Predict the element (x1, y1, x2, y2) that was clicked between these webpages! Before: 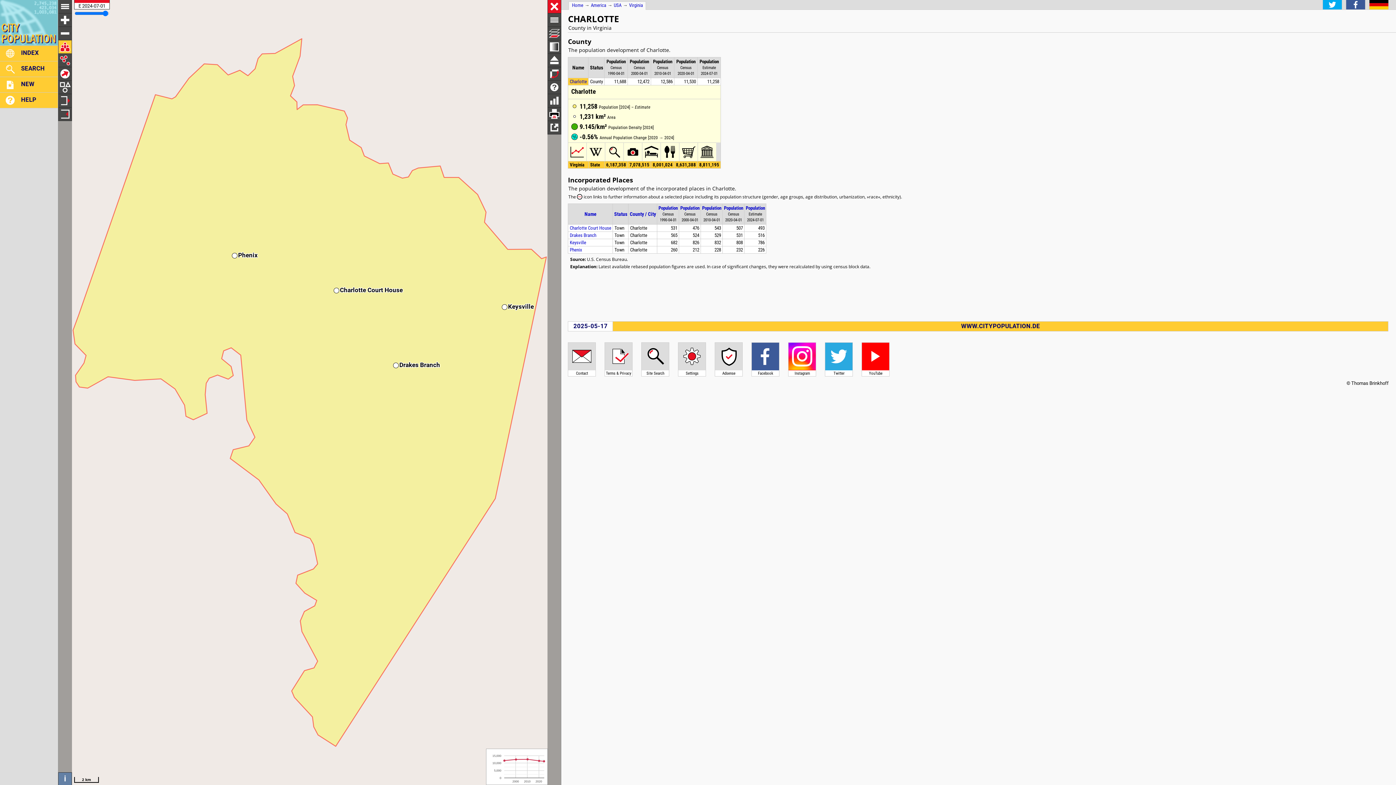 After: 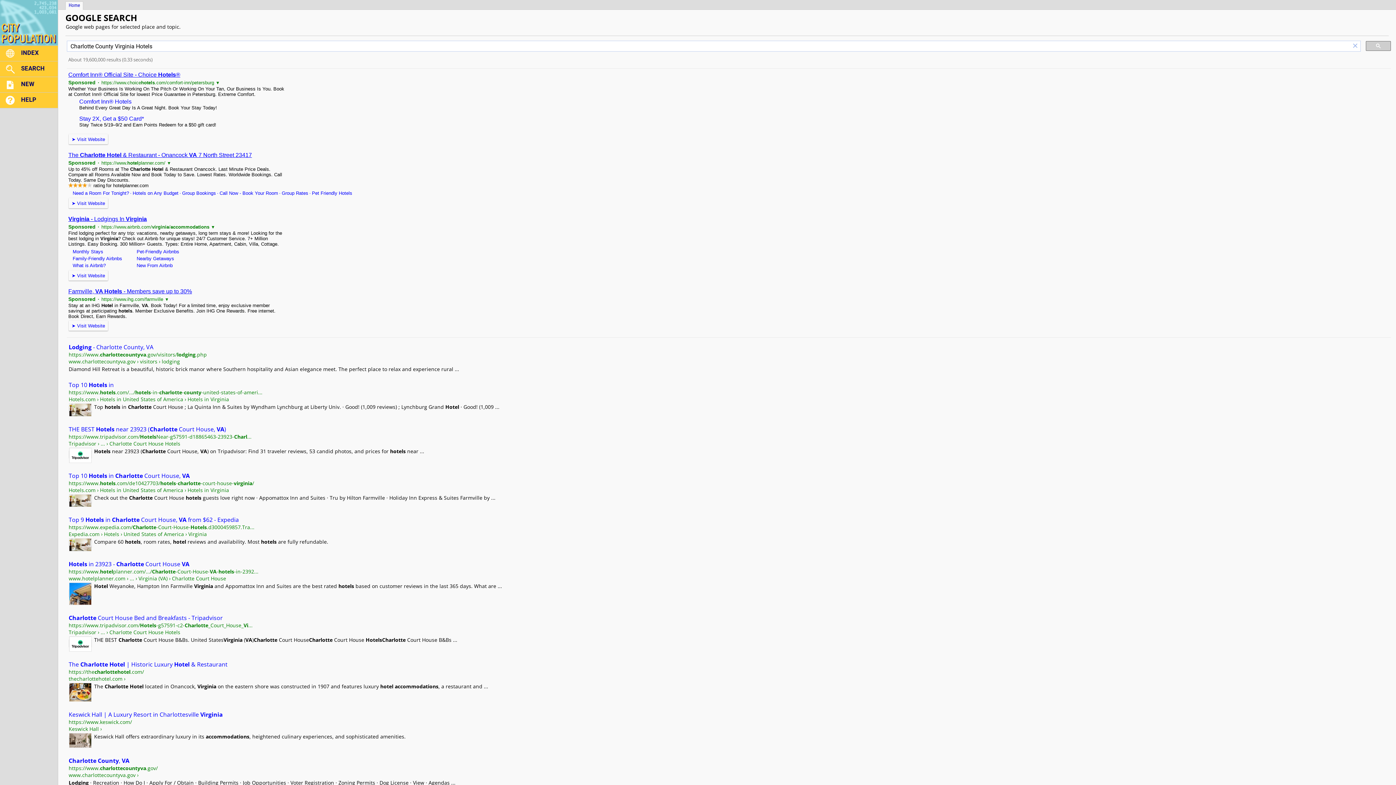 Action: bbox: (642, 156, 661, 162)